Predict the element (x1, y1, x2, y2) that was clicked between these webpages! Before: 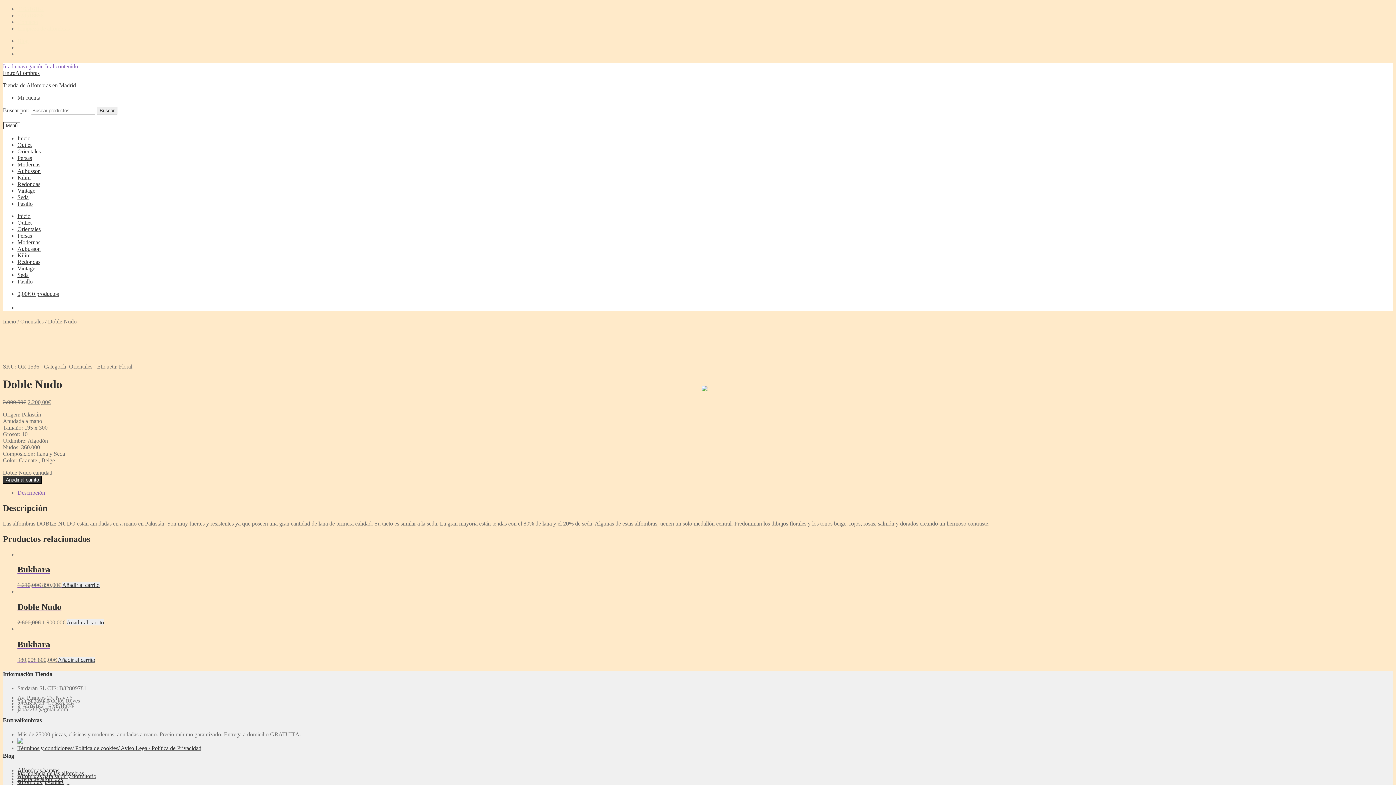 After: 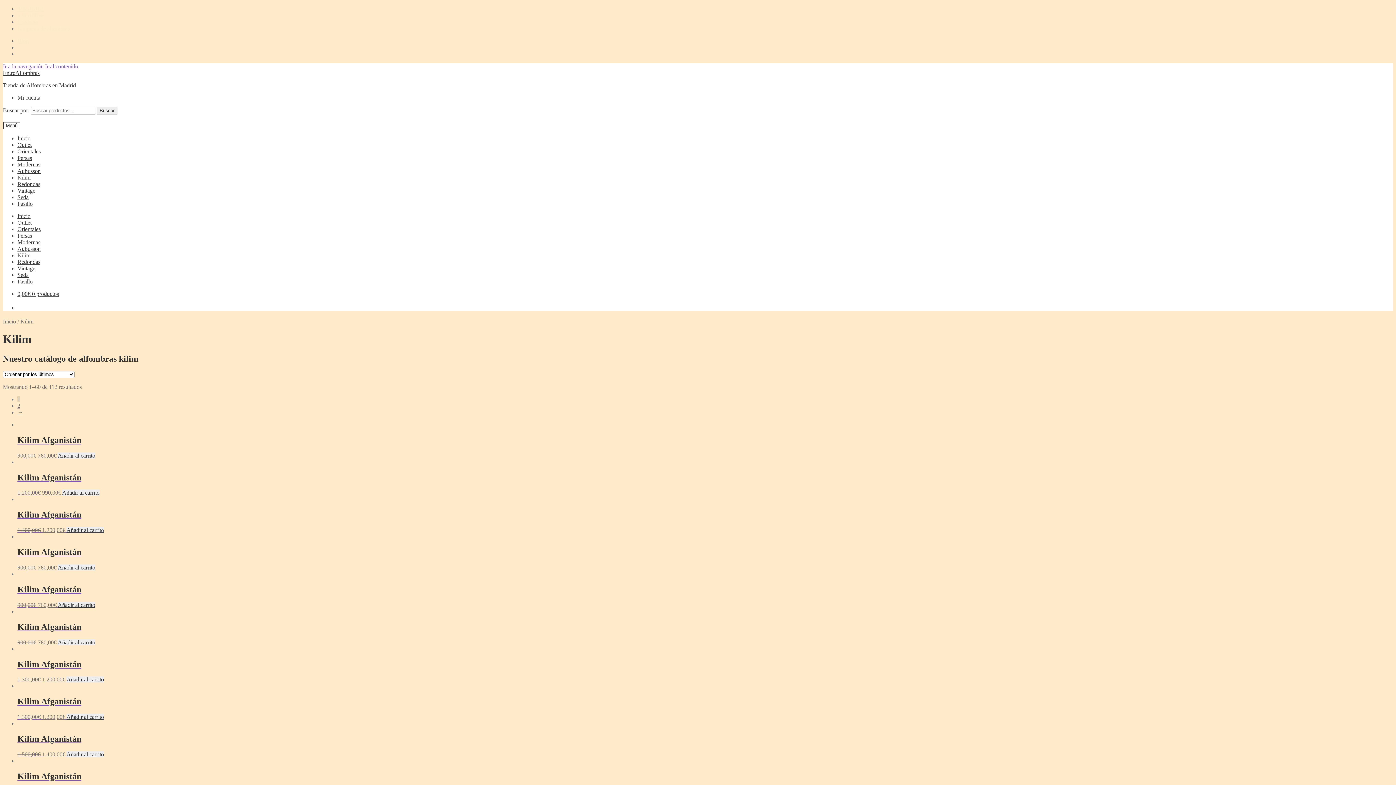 Action: bbox: (17, 252, 30, 258) label: Kilim